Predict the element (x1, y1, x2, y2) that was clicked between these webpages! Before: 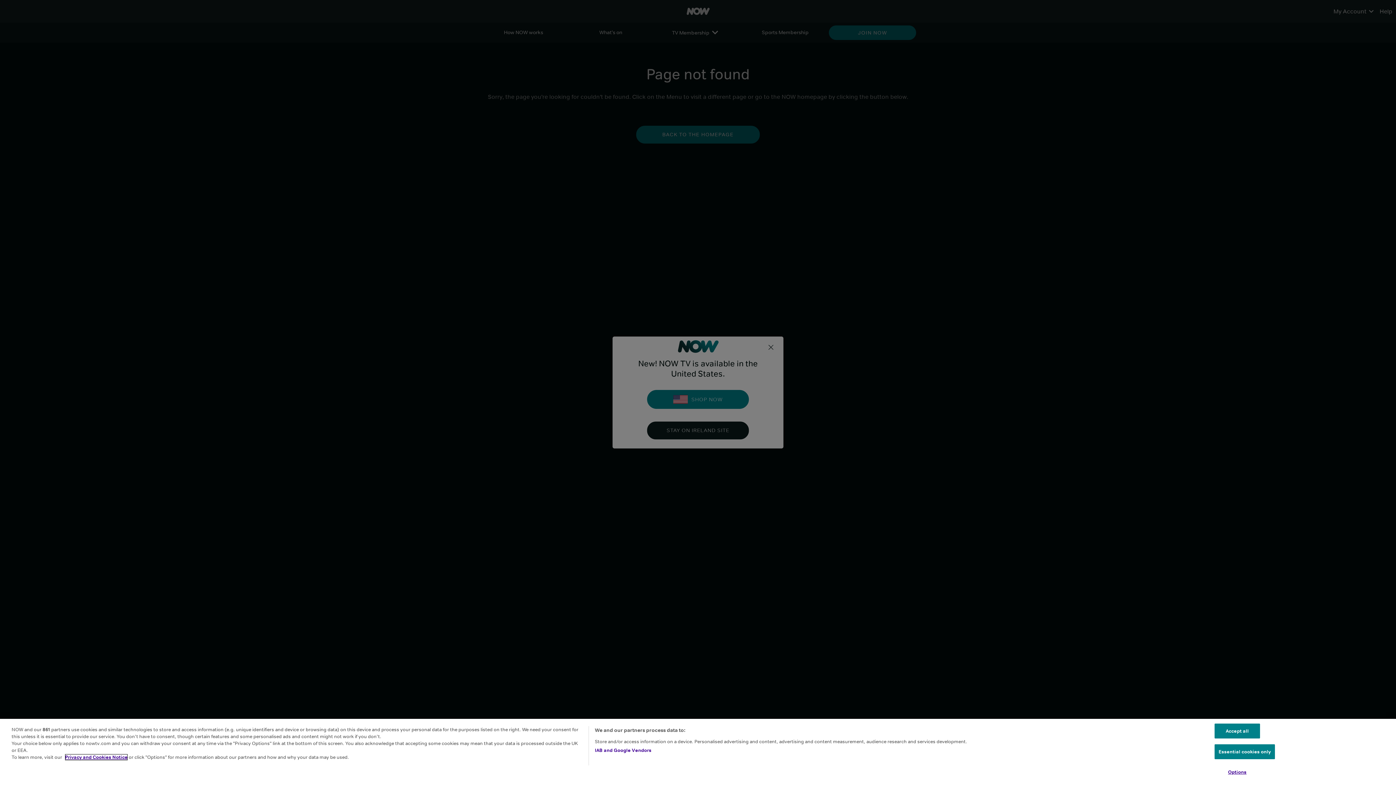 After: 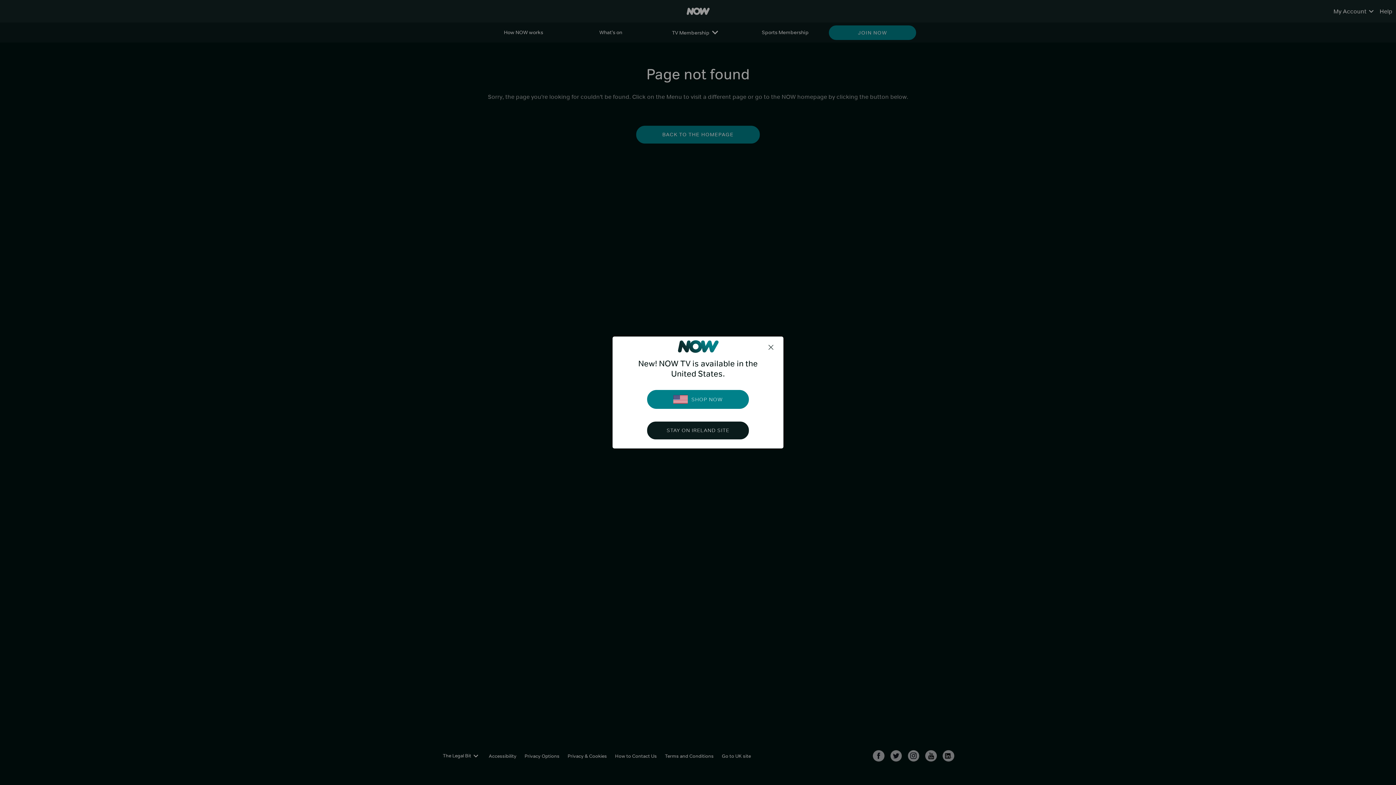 Action: label: Essential cookies only bbox: (1214, 744, 1275, 759)